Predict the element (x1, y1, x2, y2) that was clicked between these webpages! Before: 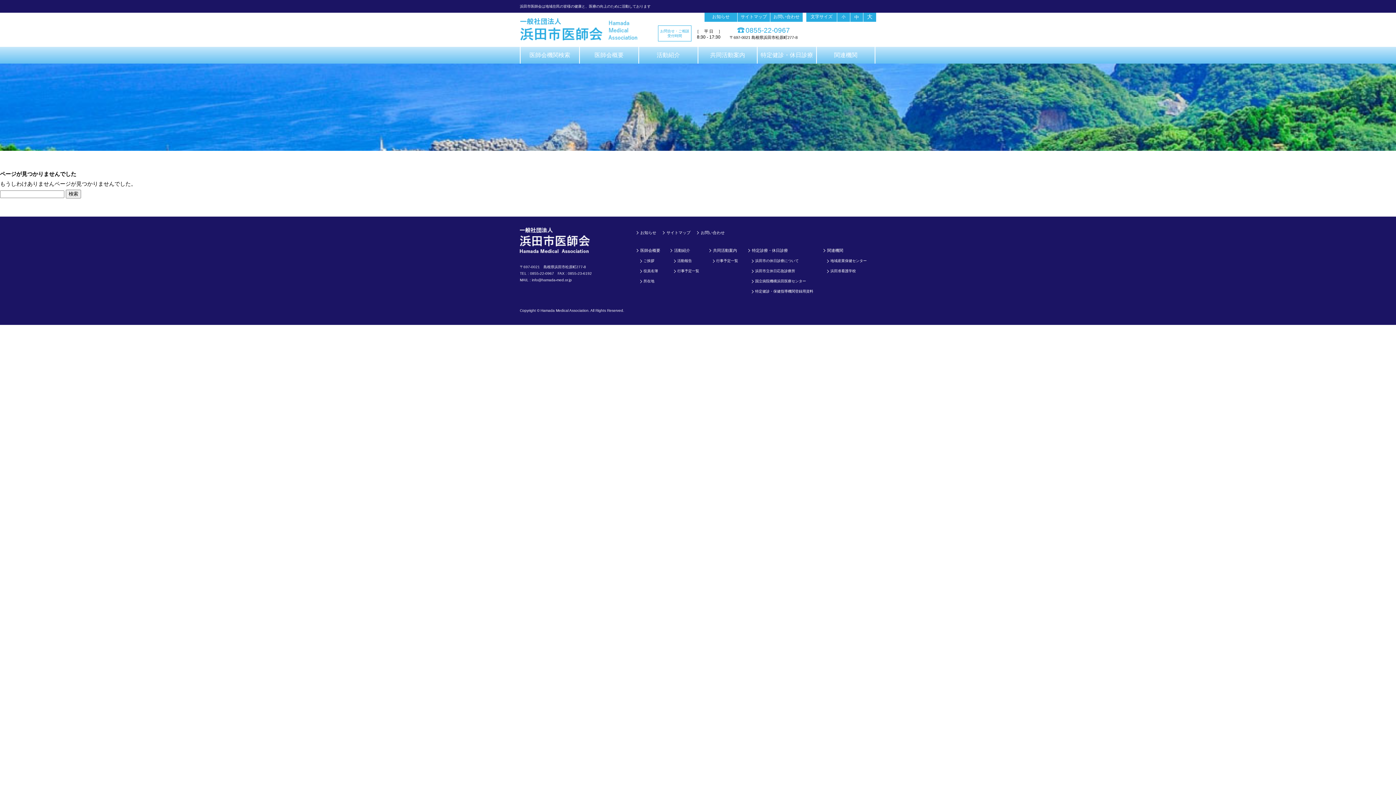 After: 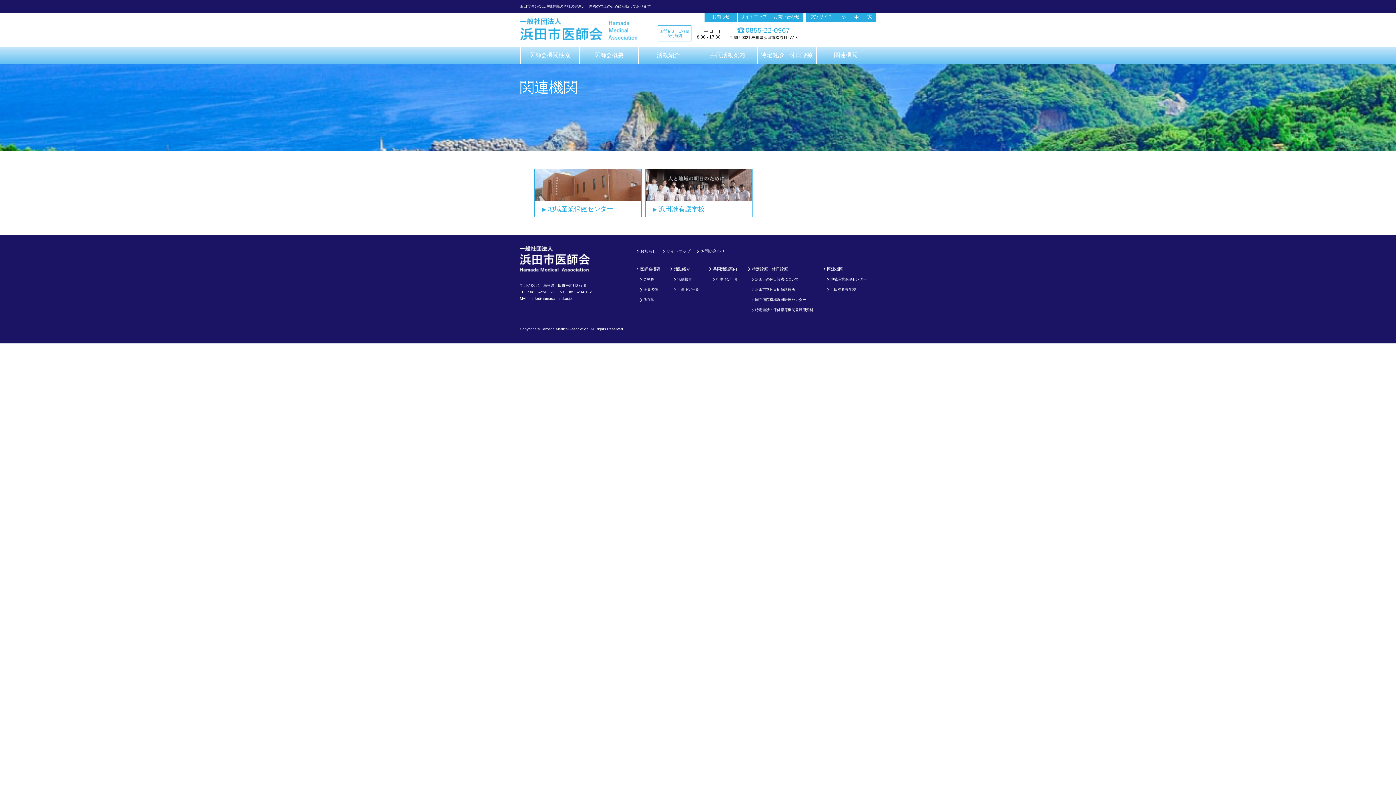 Action: label: 関連機関 bbox: (822, 245, 845, 256)